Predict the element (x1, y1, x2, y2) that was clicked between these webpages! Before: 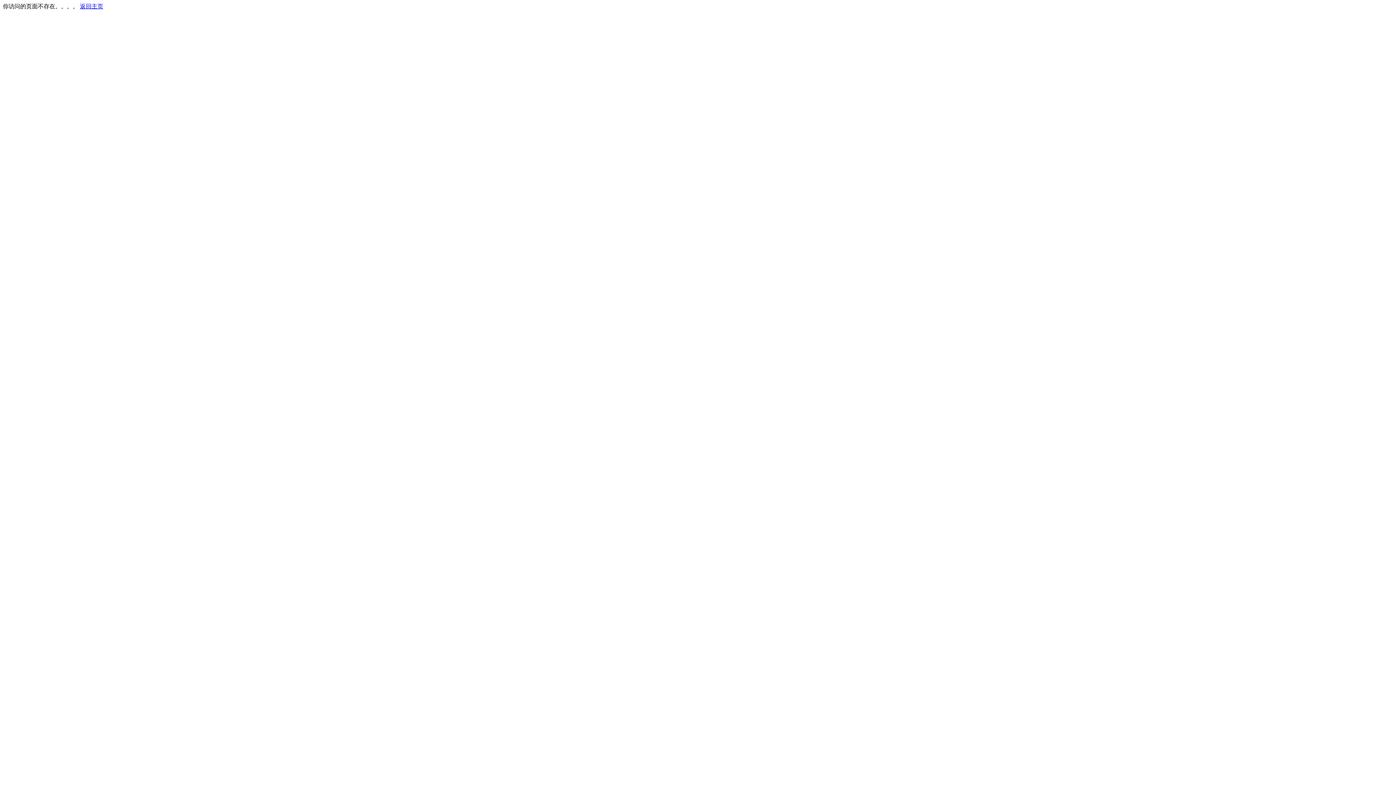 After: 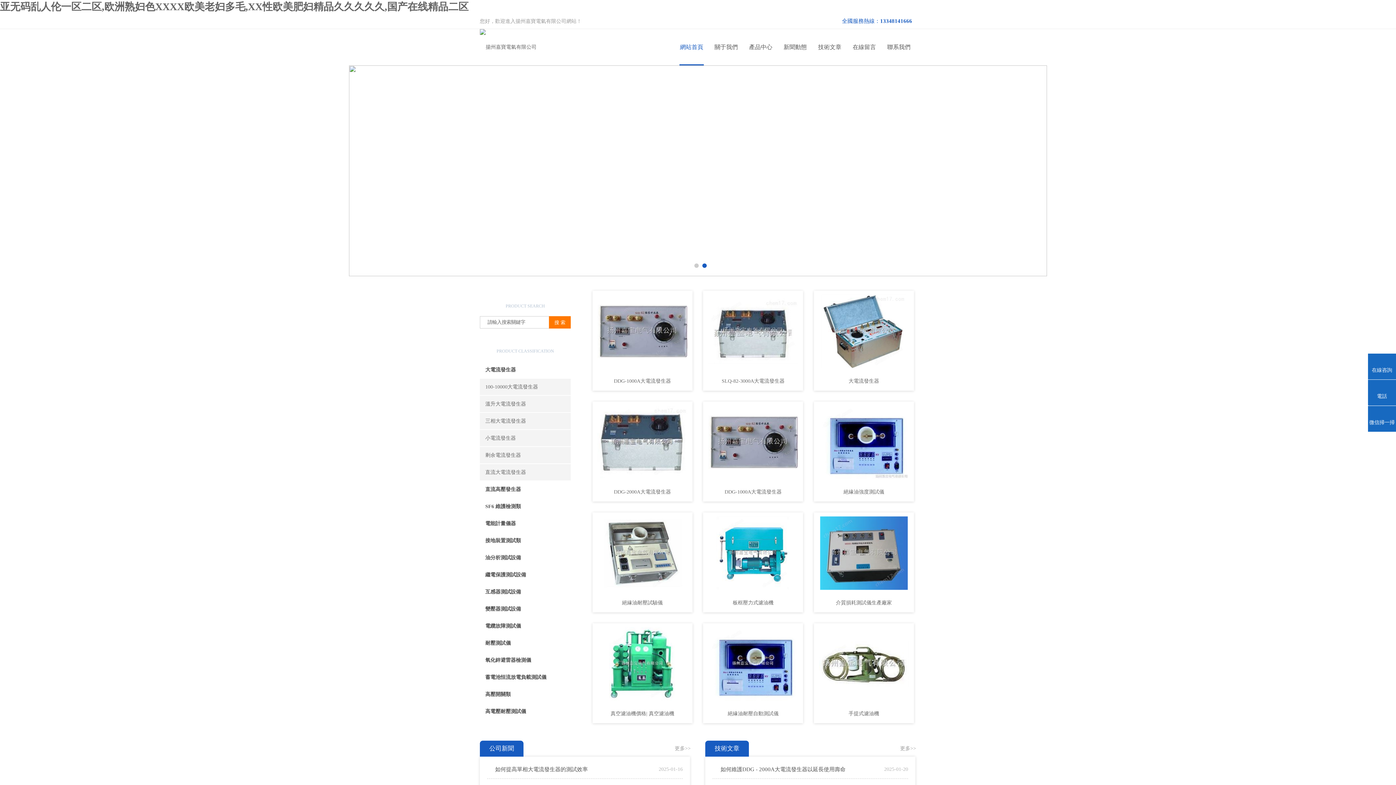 Action: label: 返回主页 bbox: (80, 3, 103, 9)